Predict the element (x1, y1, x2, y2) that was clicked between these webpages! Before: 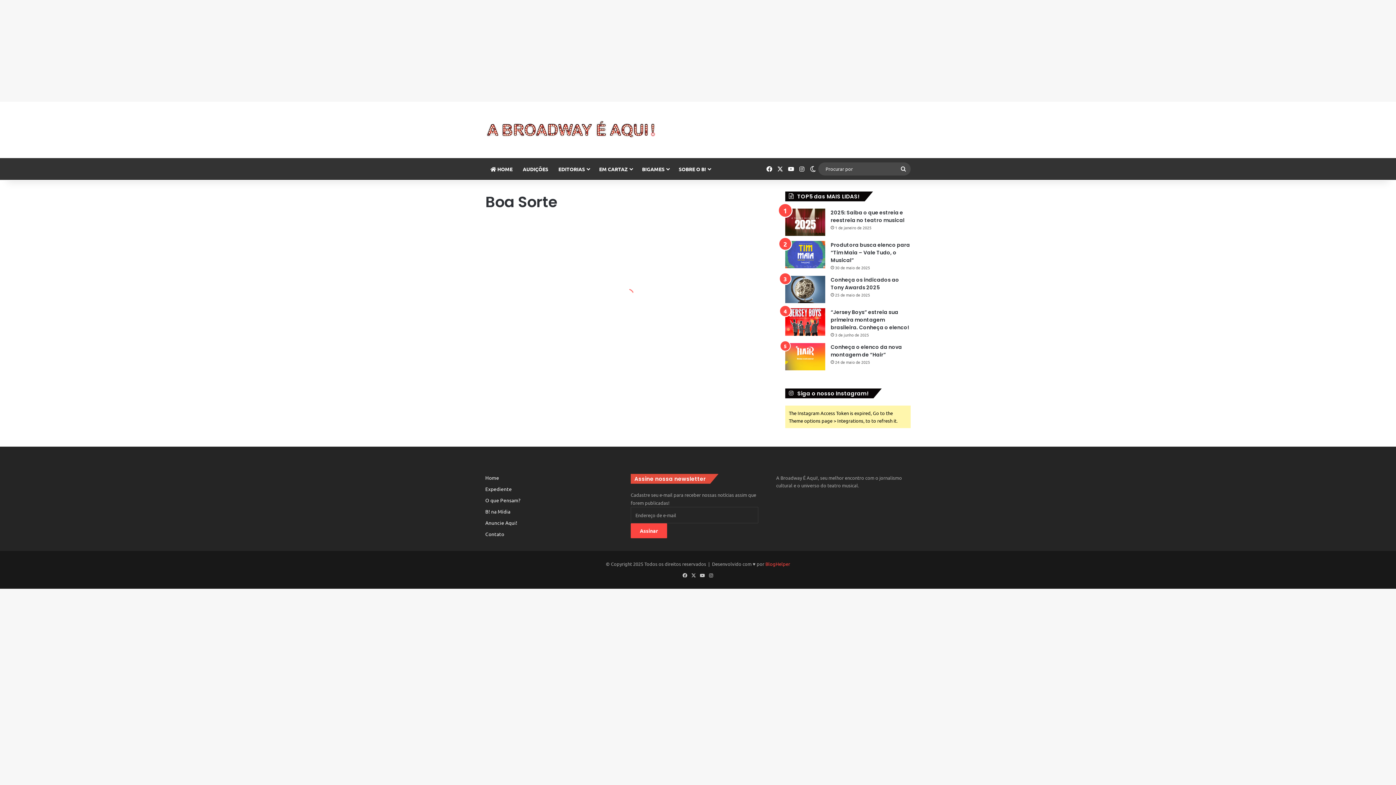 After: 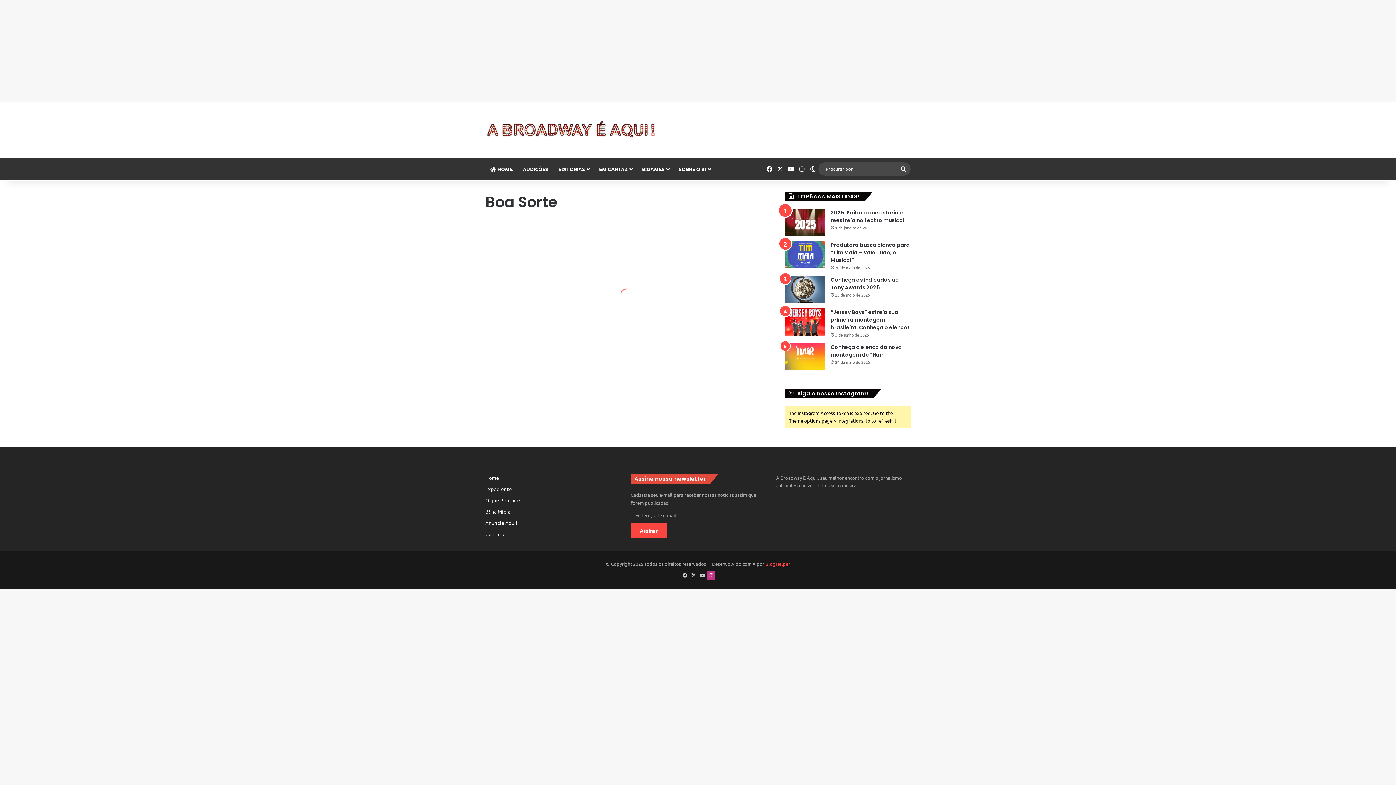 Action: label: Instagram bbox: (706, 571, 715, 580)